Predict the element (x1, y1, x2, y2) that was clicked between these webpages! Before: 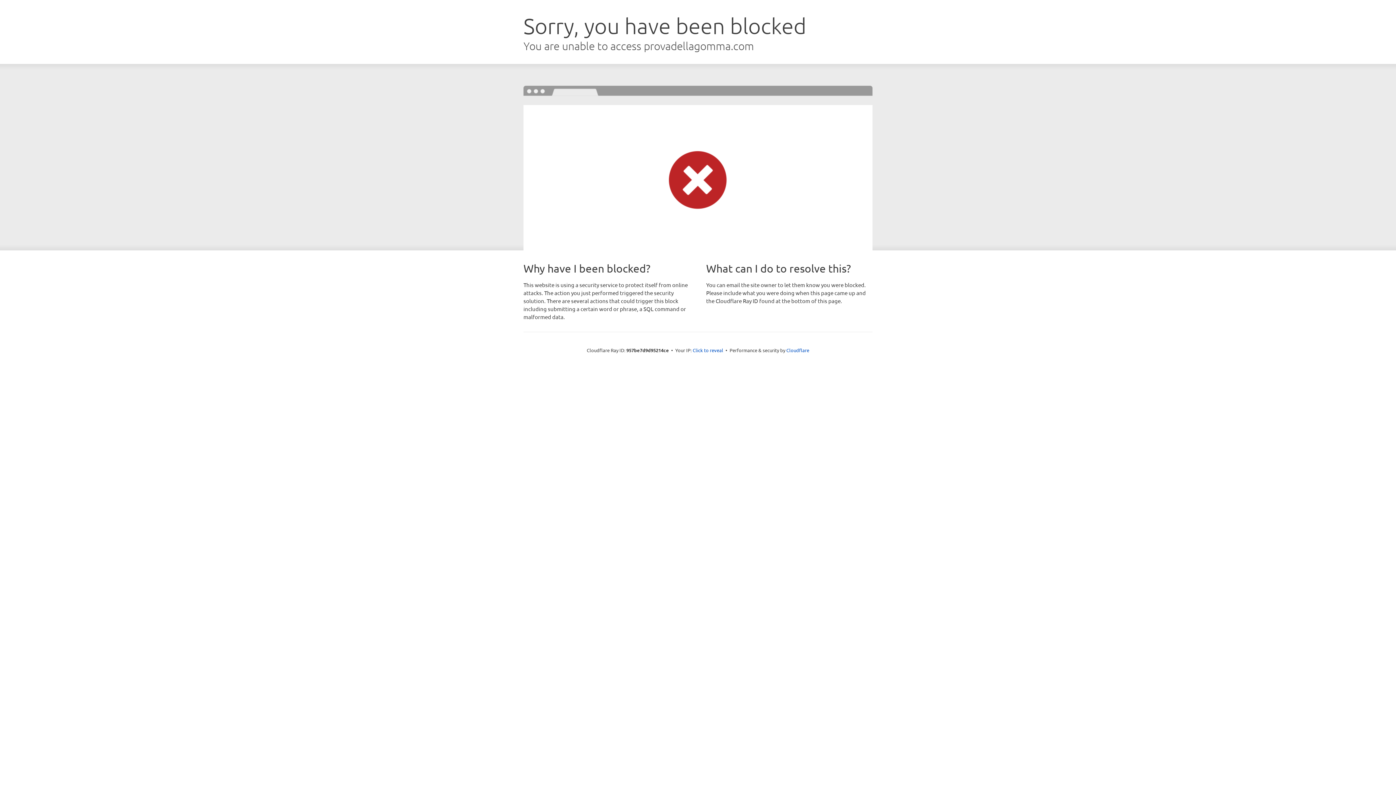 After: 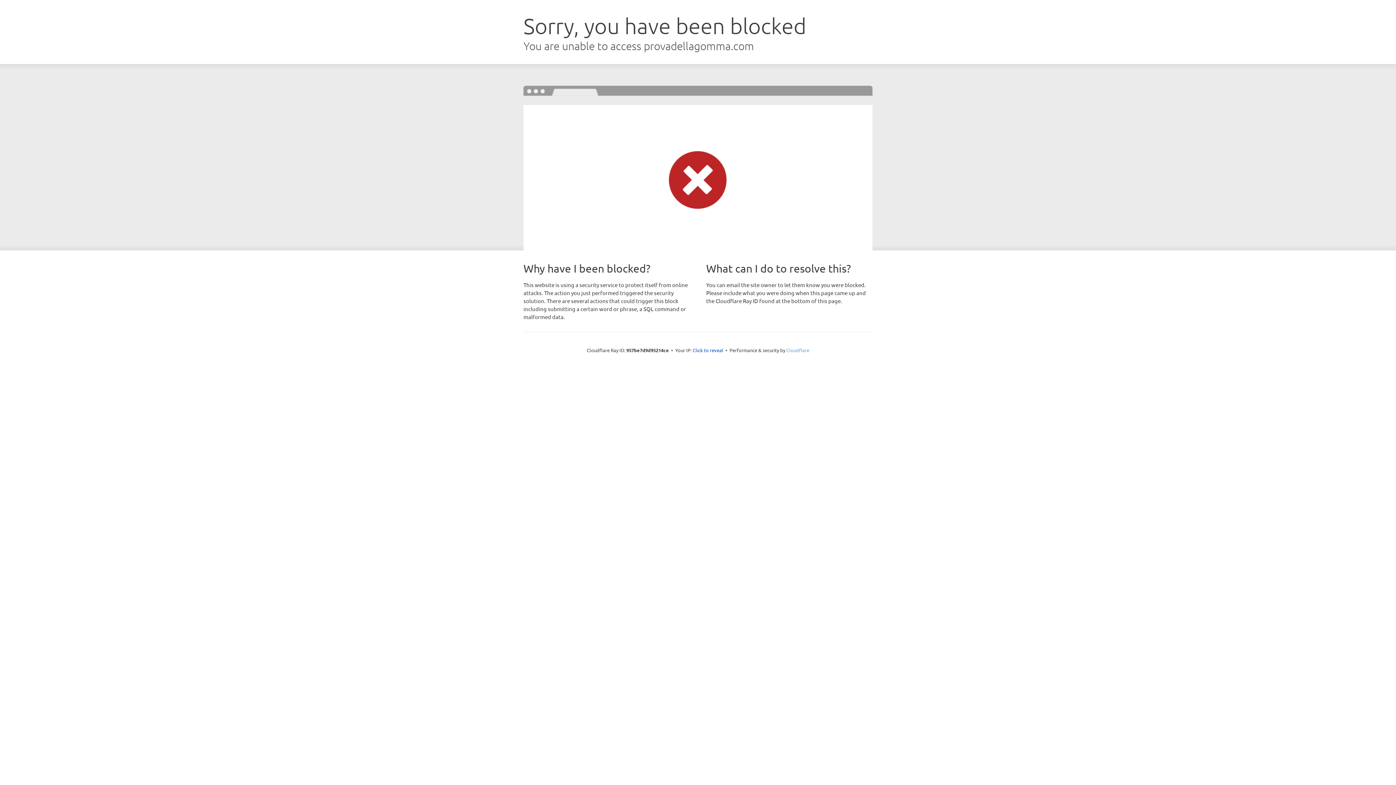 Action: bbox: (786, 347, 809, 353) label: Cloudflare